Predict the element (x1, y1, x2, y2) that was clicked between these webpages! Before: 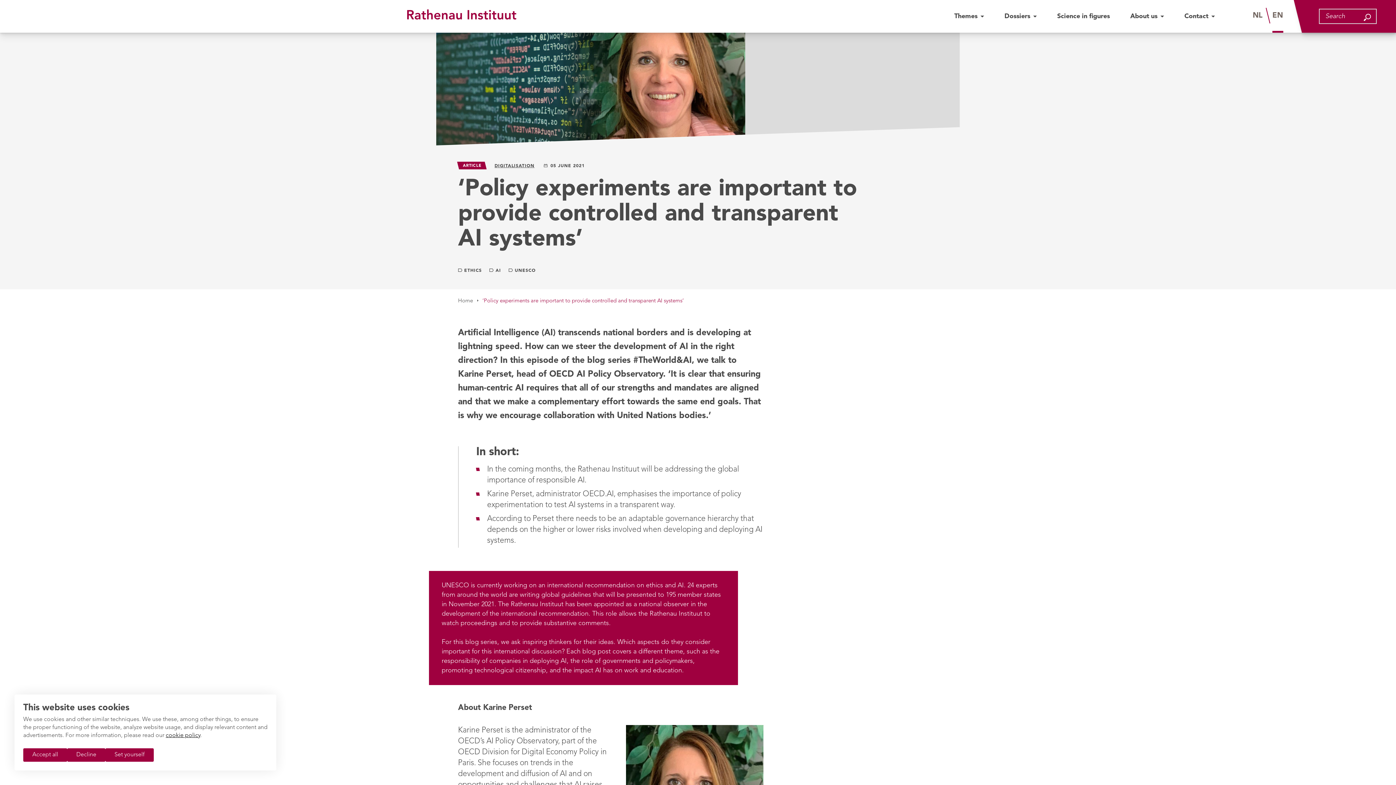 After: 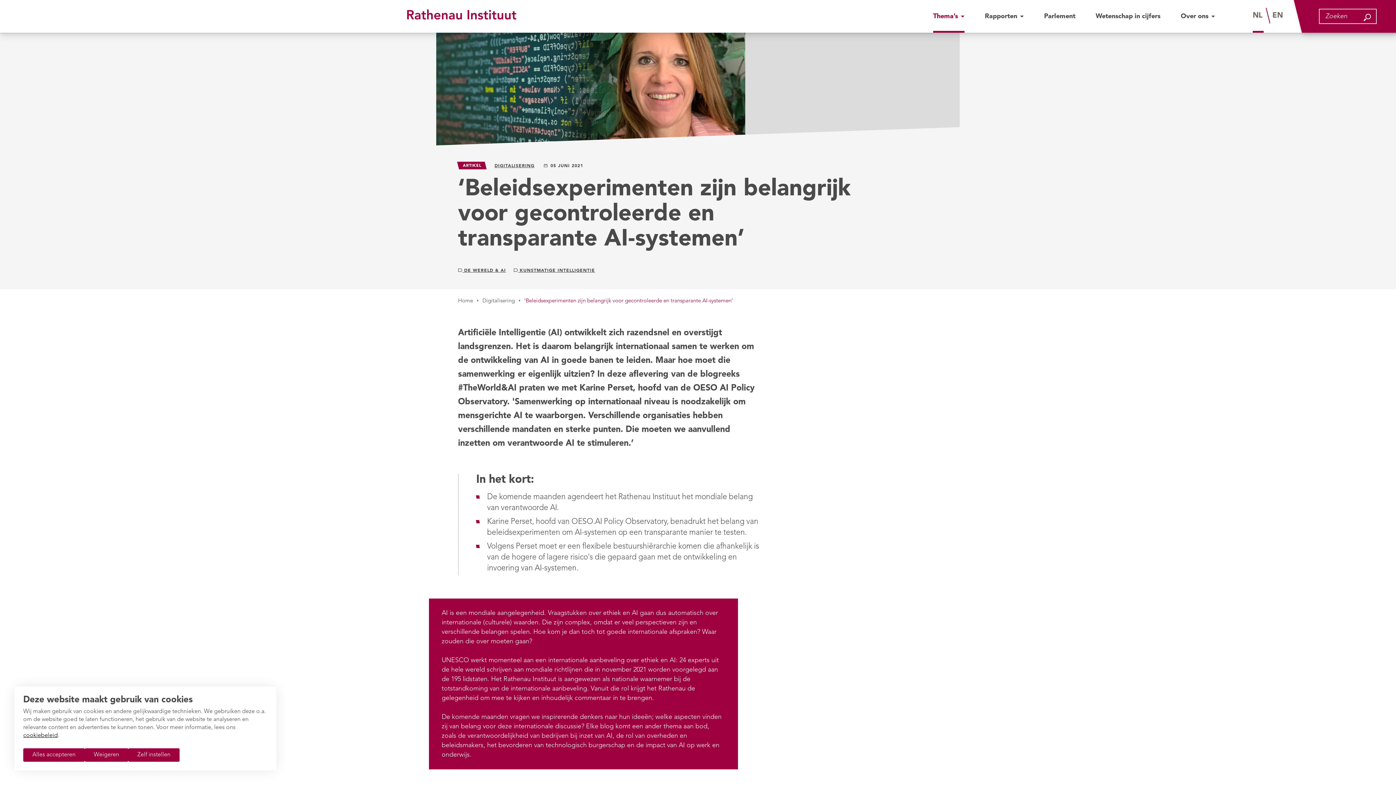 Action: bbox: (1253, -1, 1264, 32) label: Nederlands